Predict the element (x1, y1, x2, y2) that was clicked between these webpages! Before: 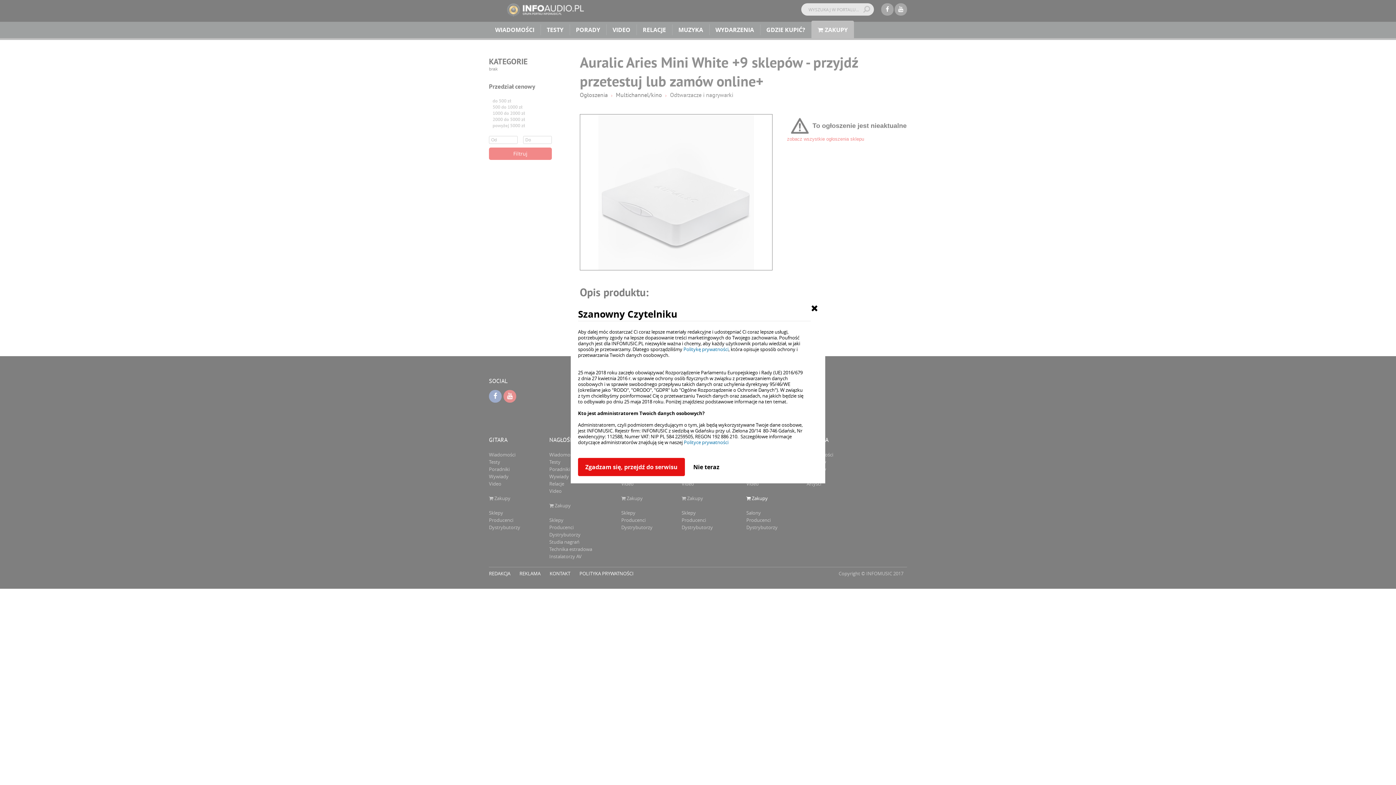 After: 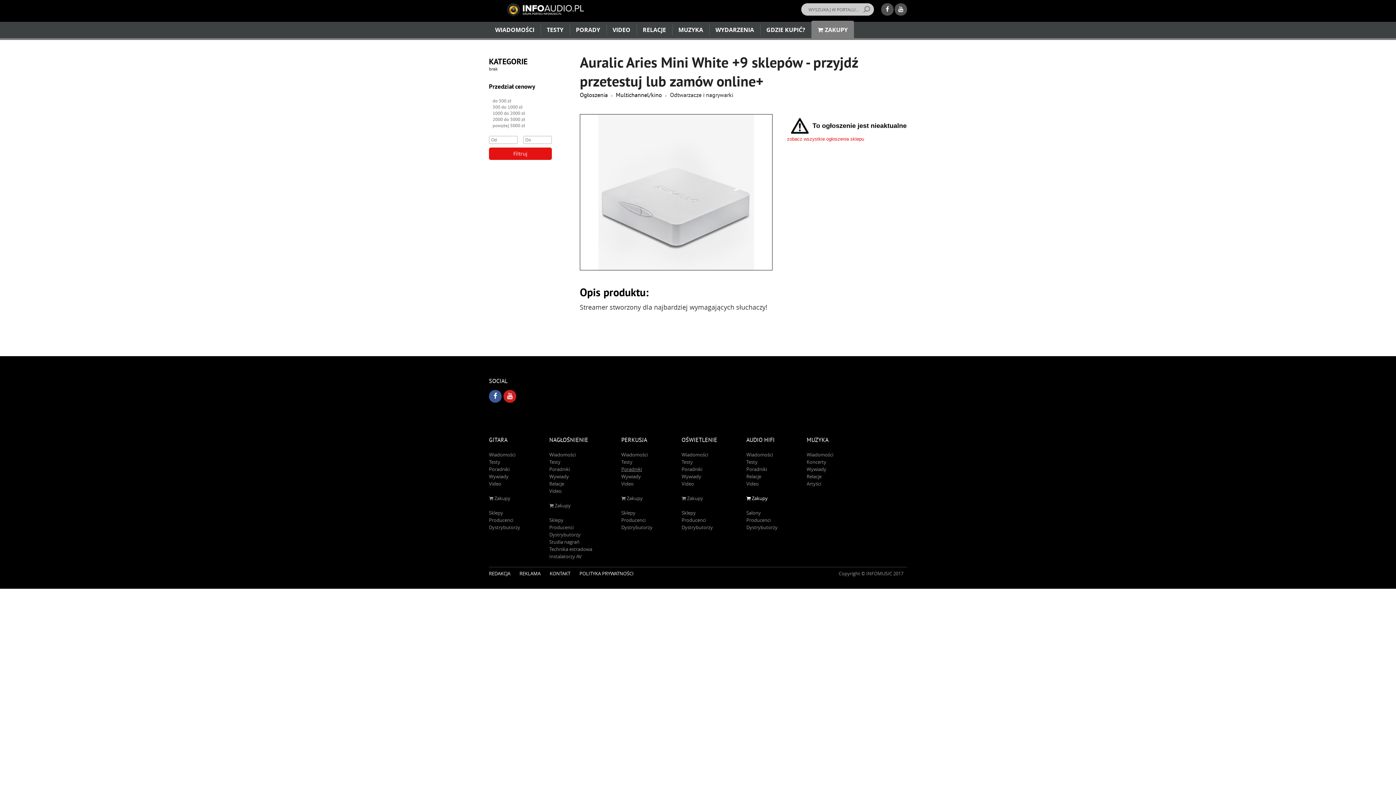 Action: bbox: (578, 458, 685, 476) label: Zgadzam się, przejdź do serwisu